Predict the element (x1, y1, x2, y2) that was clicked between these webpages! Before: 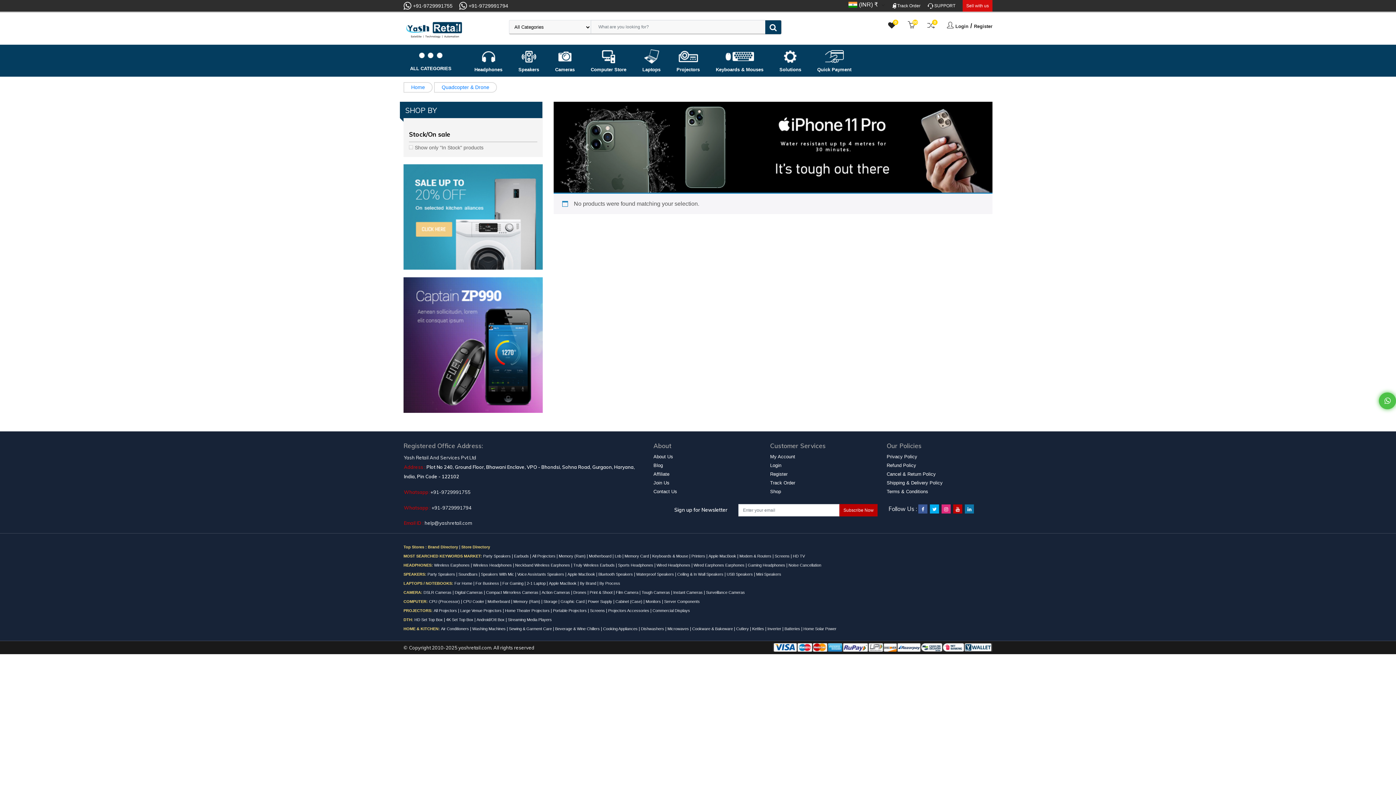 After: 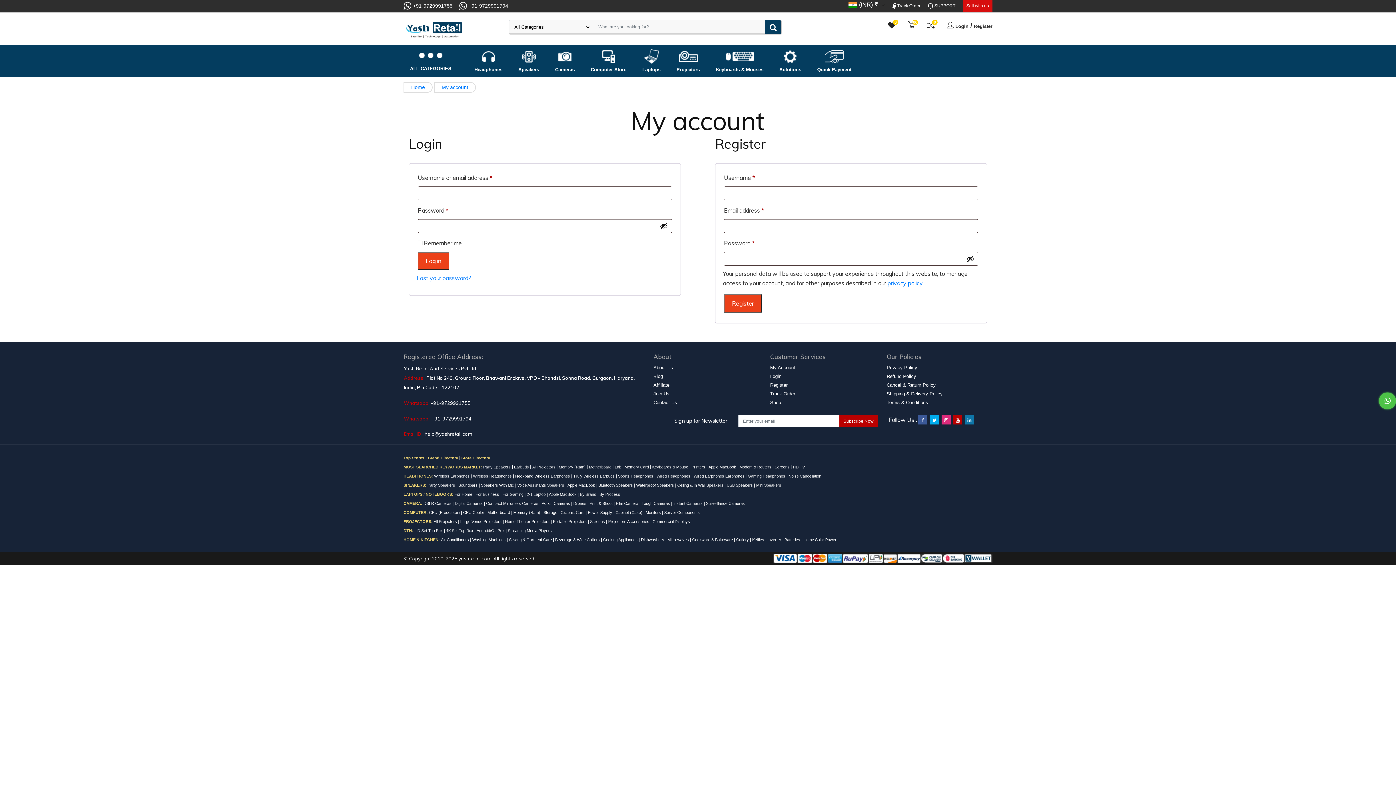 Action: label: Login bbox: (955, 23, 968, 29)